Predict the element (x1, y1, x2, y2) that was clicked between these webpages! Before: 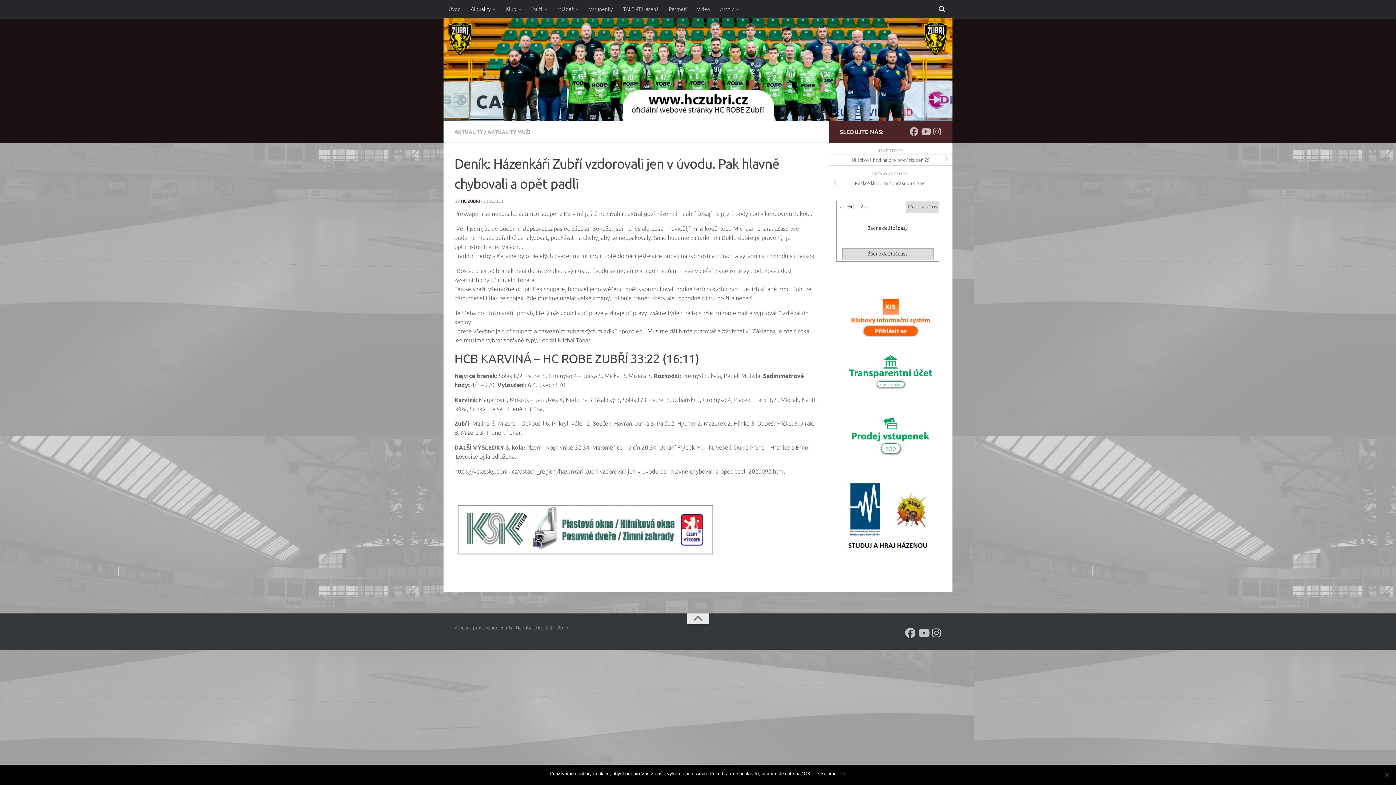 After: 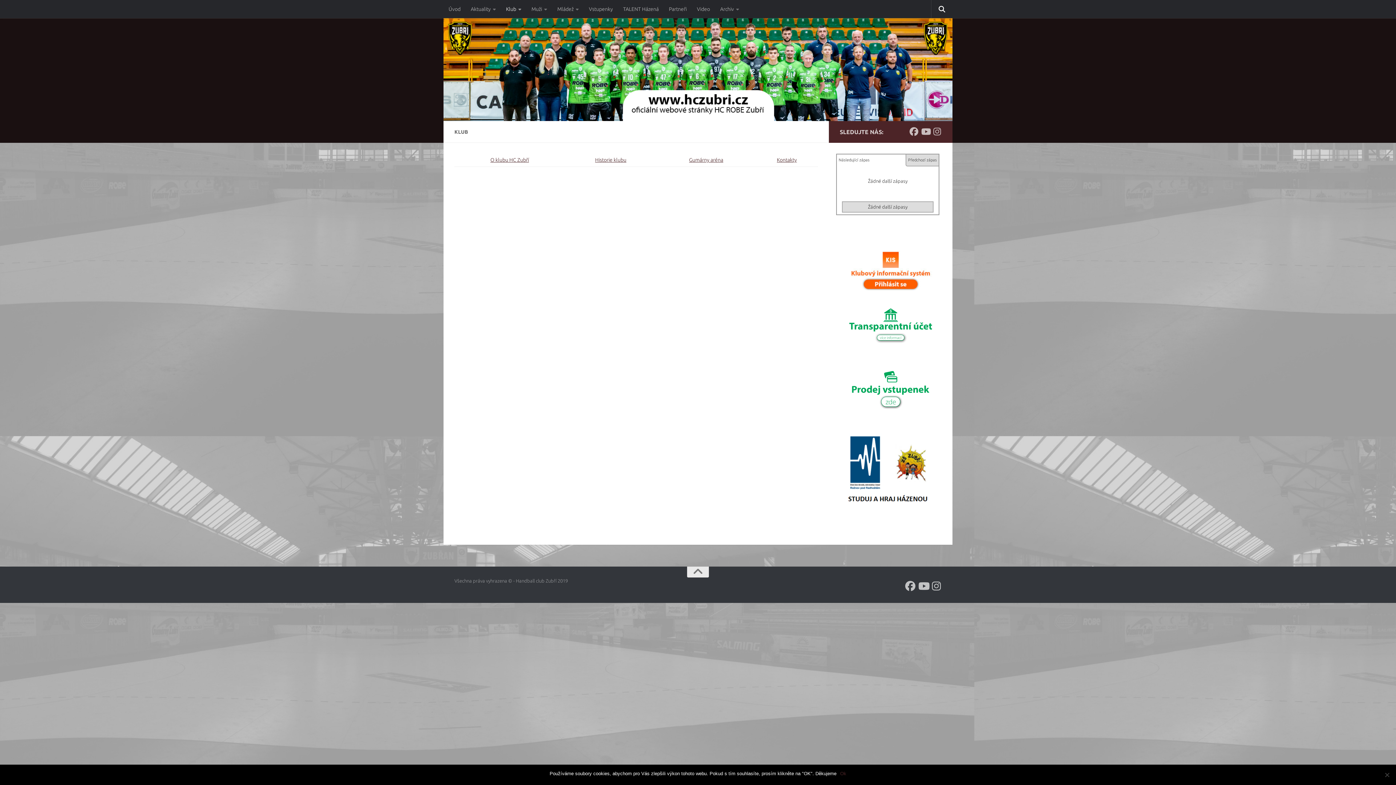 Action: bbox: (501, 0, 526, 18) label: Klub